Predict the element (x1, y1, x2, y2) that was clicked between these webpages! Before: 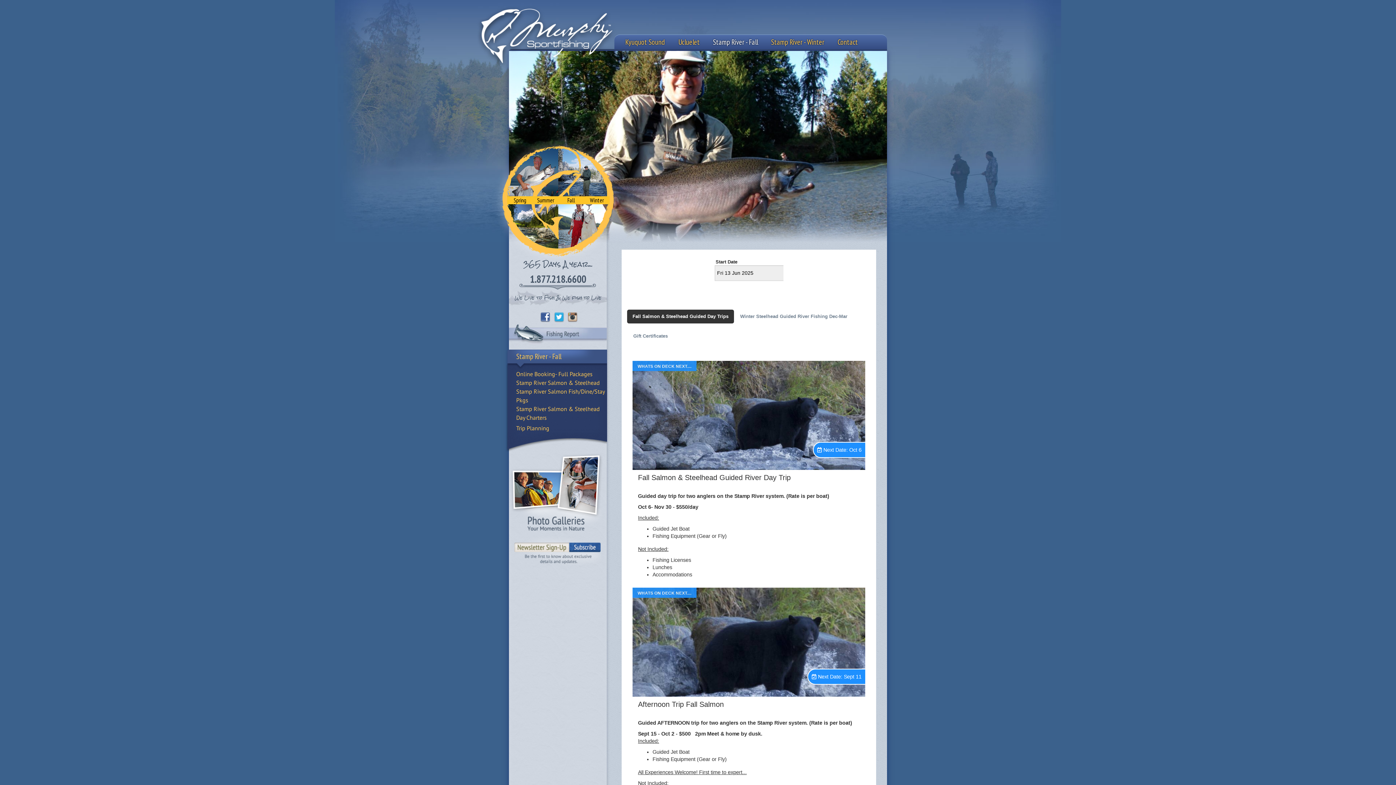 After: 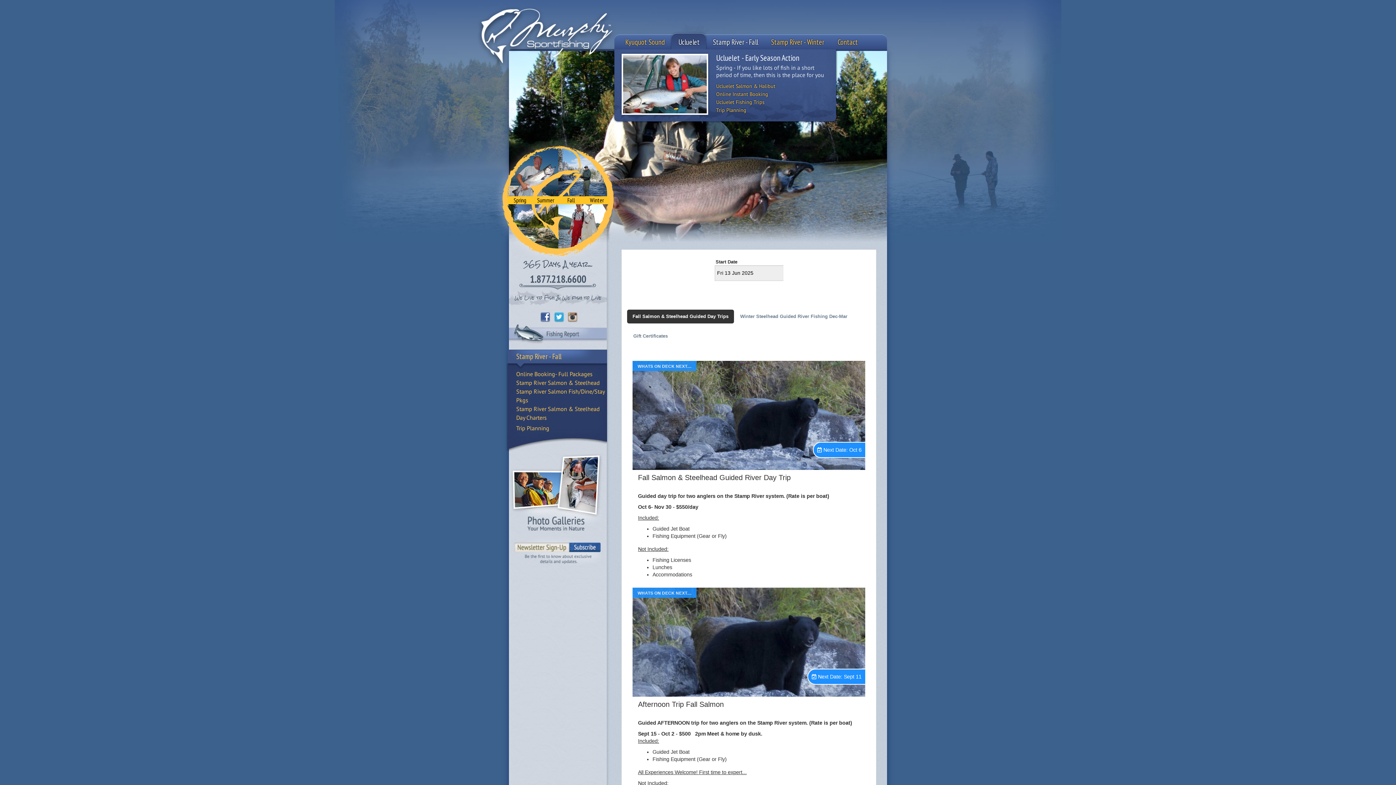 Action: label: Ucluelet bbox: (671, 34, 706, 49)